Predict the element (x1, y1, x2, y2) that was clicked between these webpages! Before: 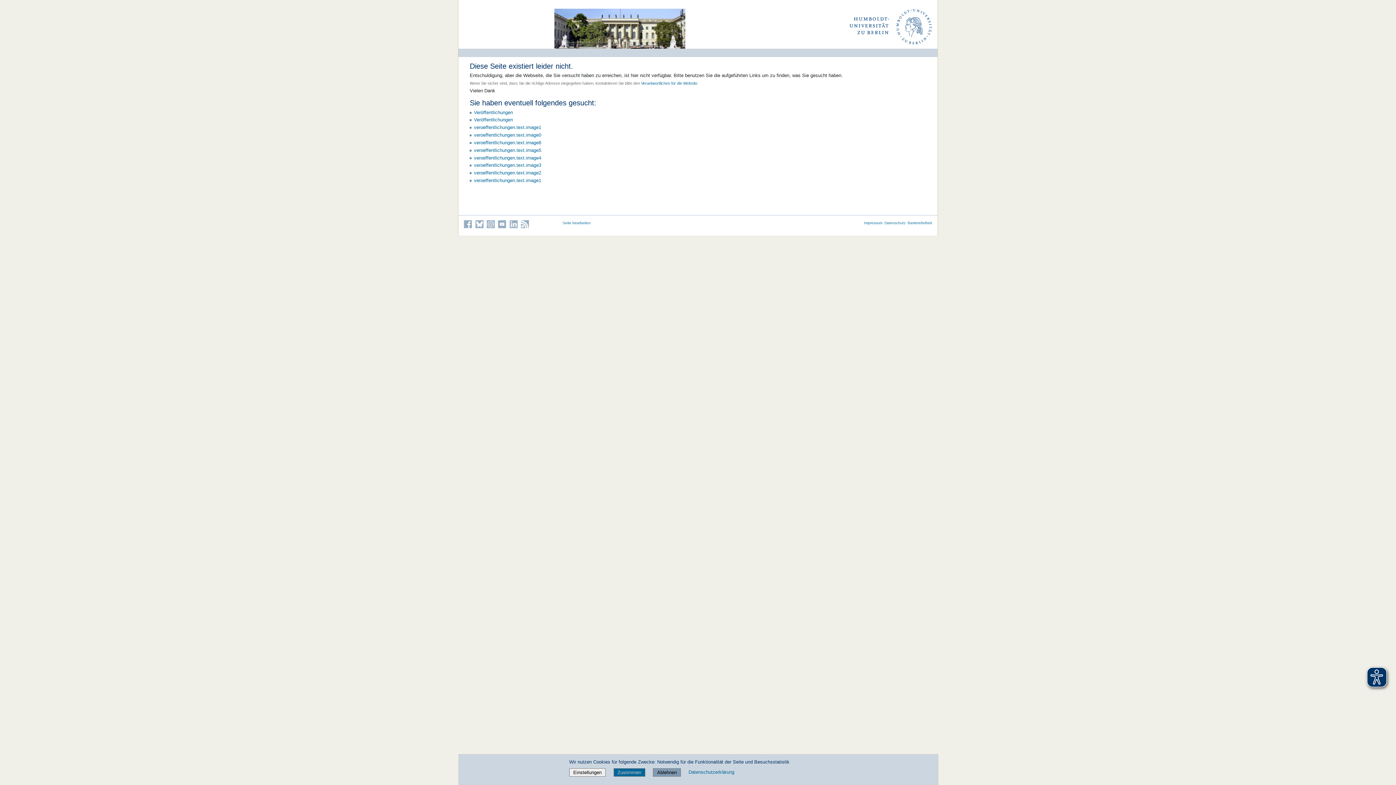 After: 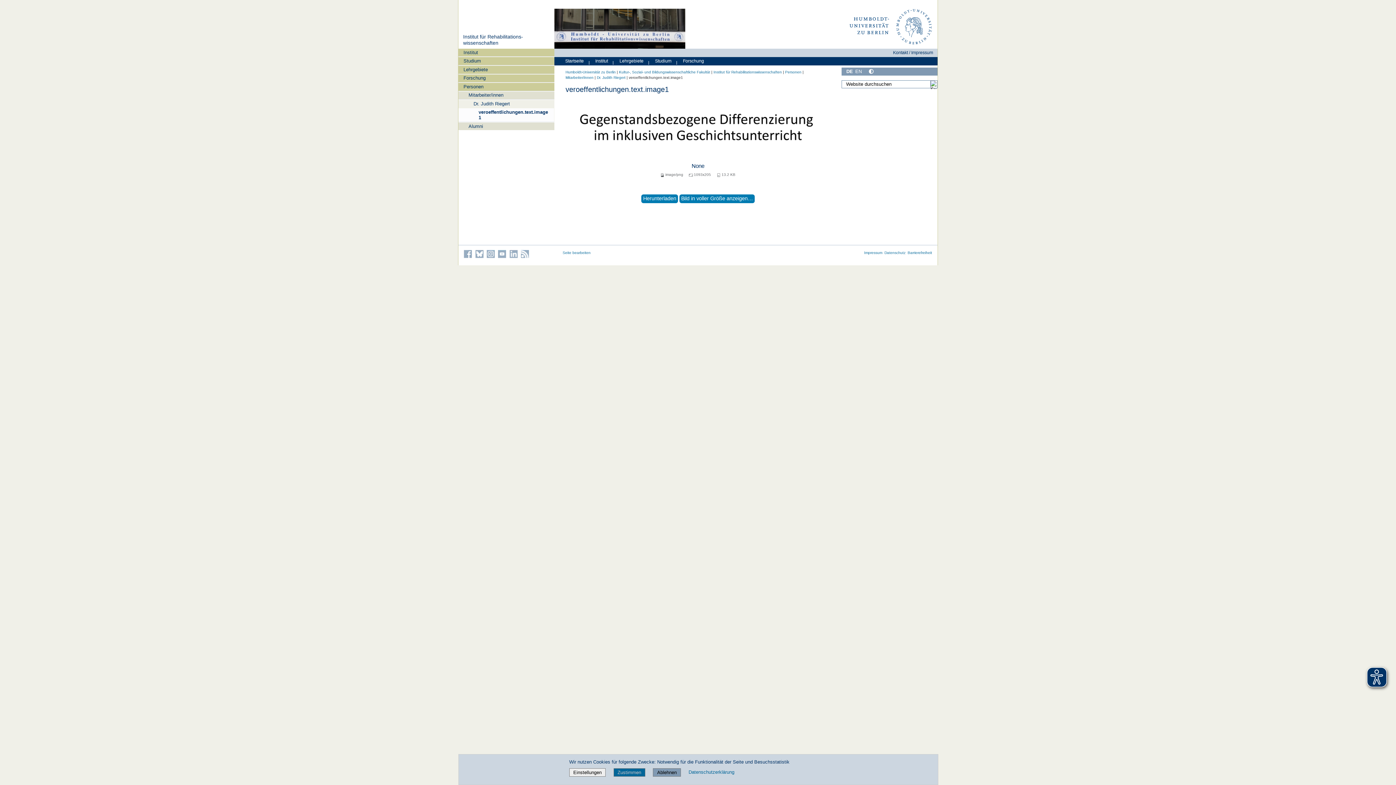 Action: label: veroeffentlichungen.text.image1 bbox: (474, 177, 541, 183)